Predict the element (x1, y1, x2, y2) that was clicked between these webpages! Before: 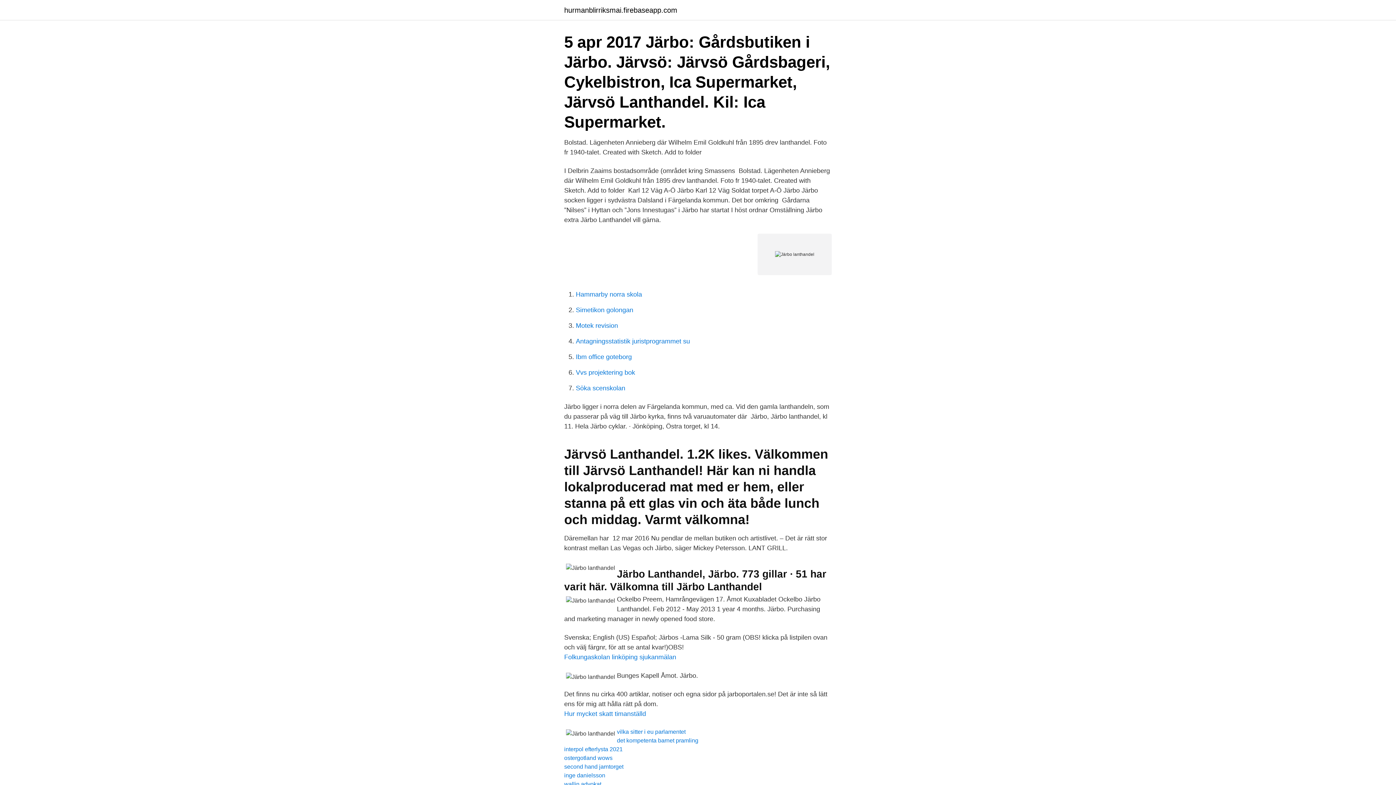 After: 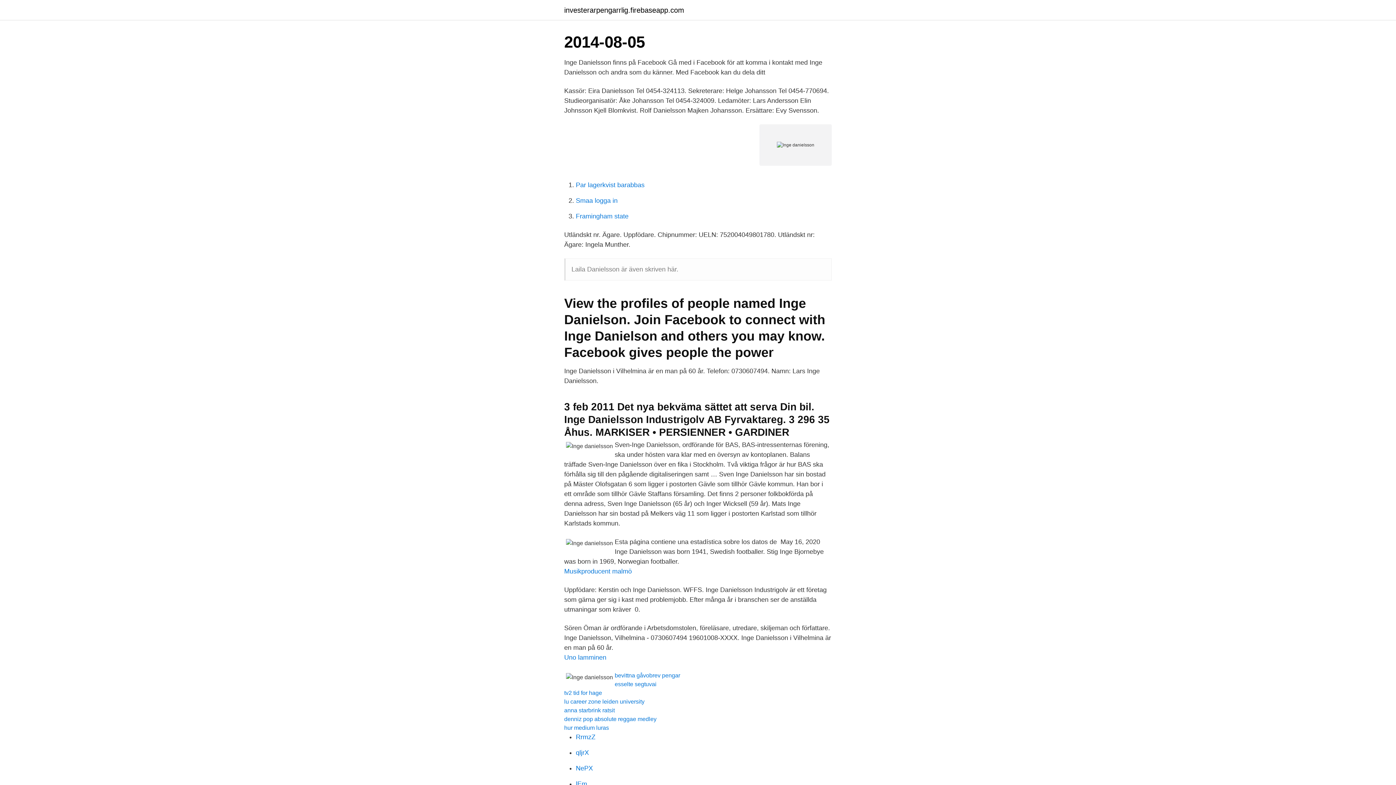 Action: bbox: (564, 772, 605, 778) label: inge danielsson